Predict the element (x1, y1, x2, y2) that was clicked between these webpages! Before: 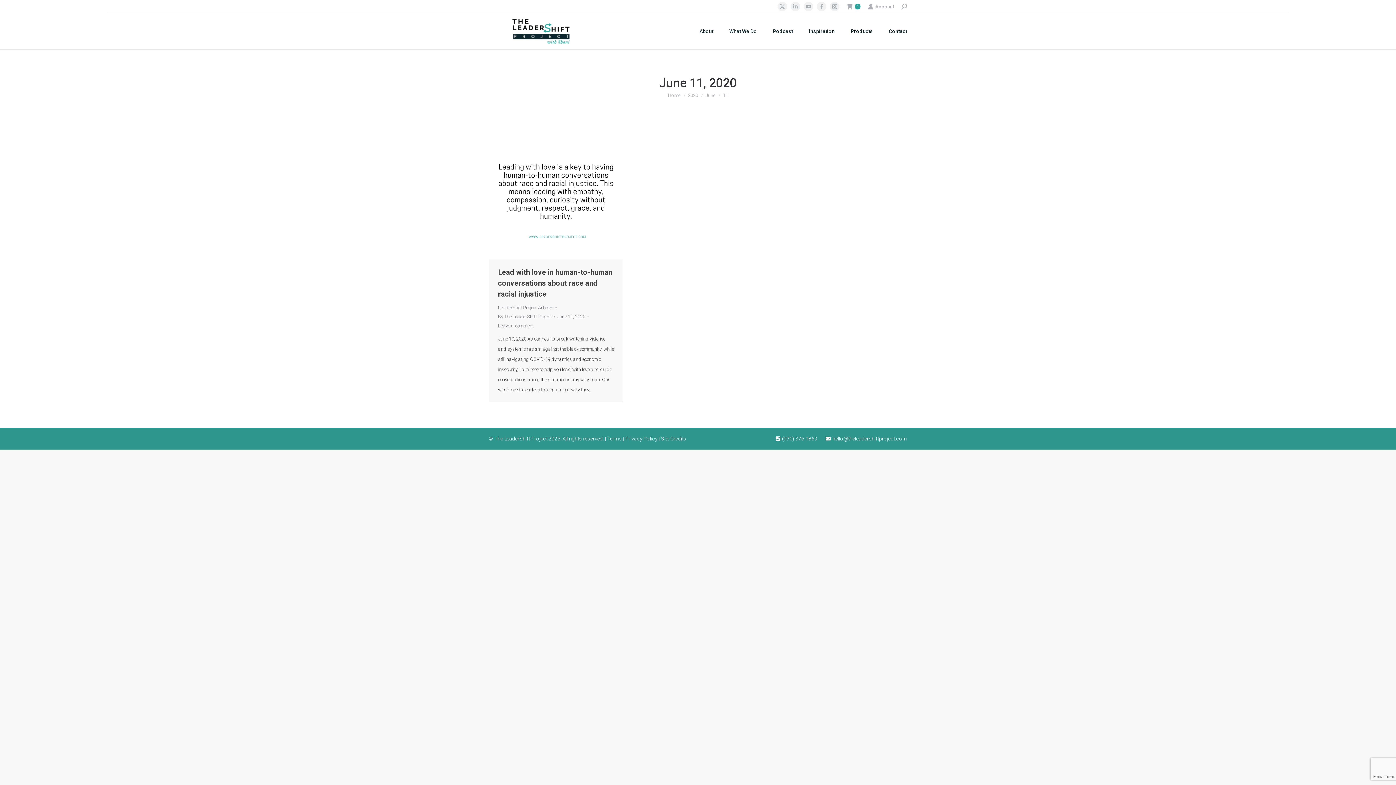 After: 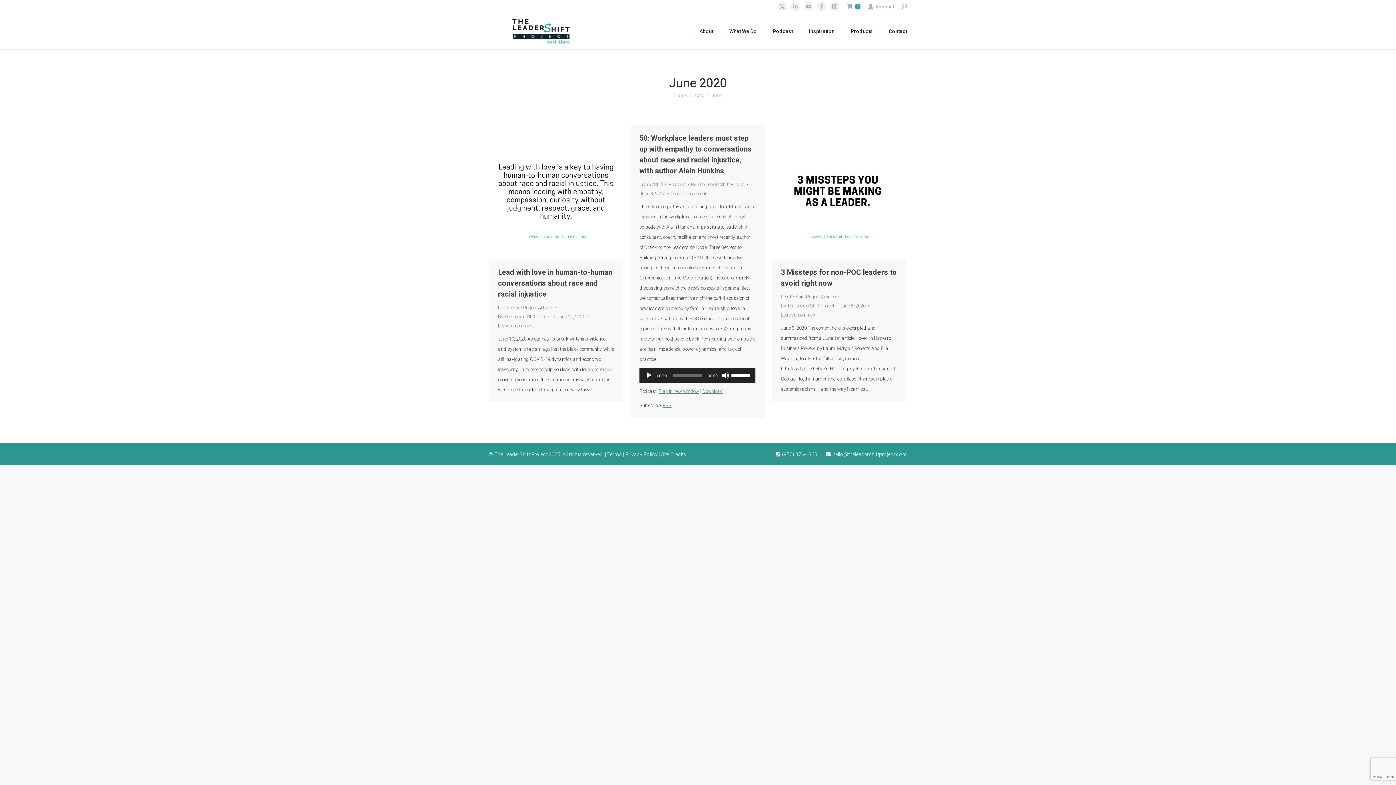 Action: label: June bbox: (705, 92, 715, 98)